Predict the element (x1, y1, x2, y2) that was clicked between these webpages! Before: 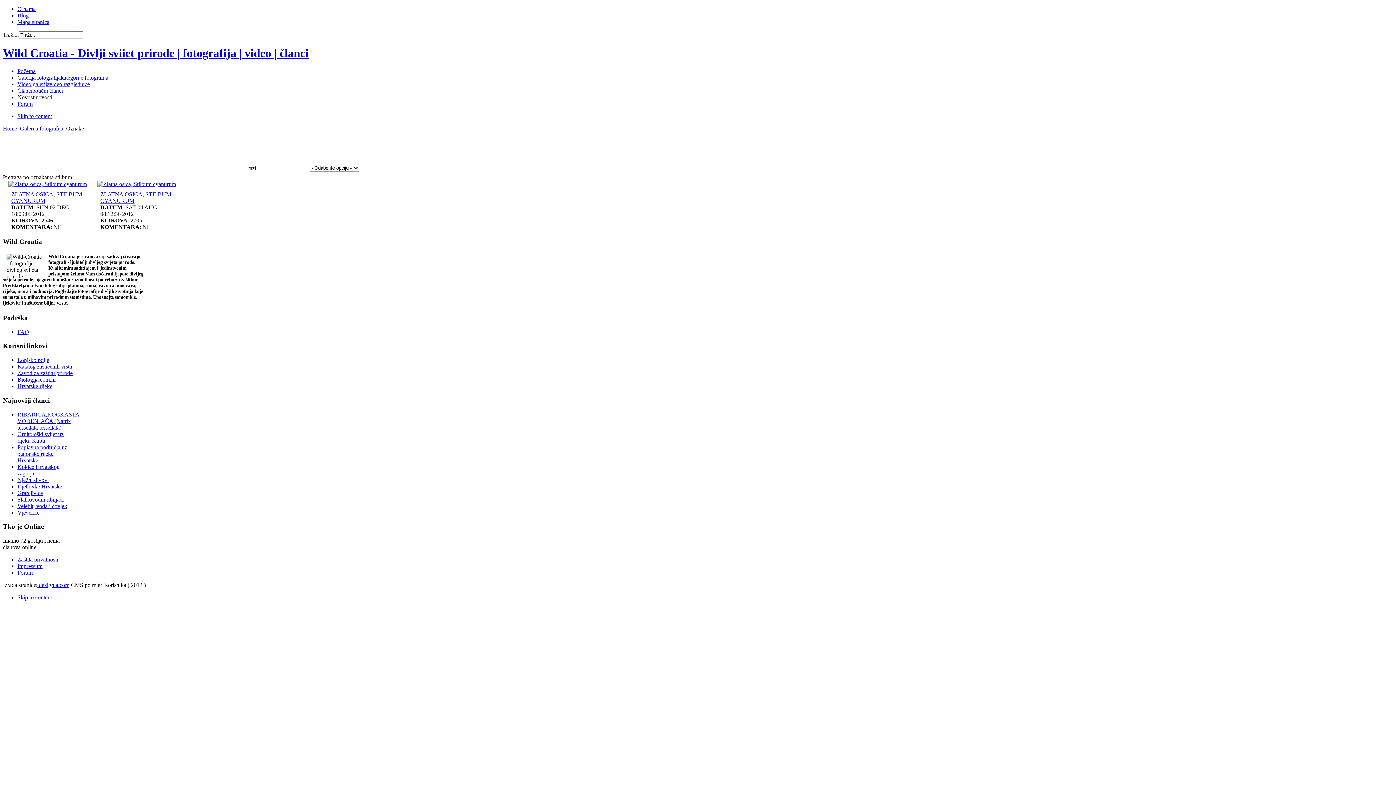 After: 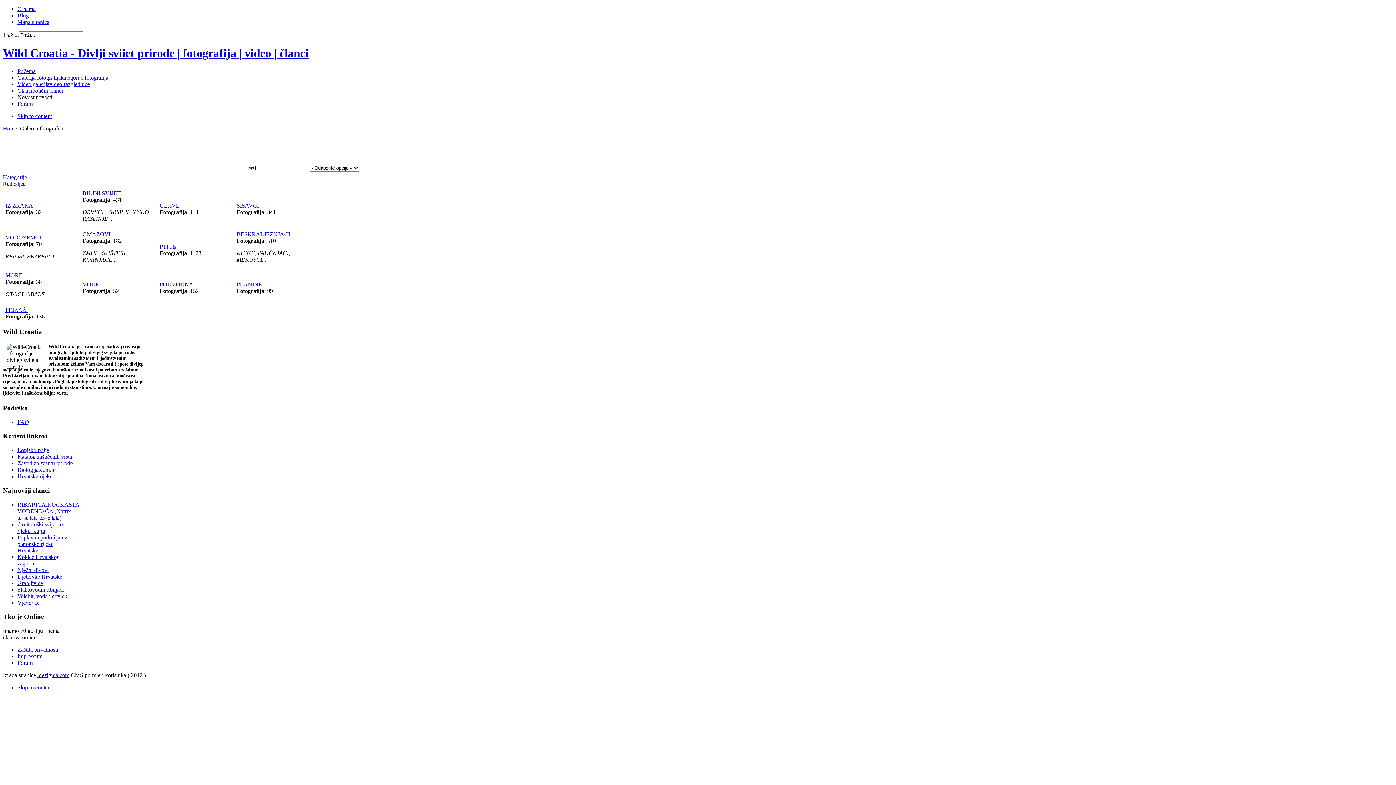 Action: bbox: (17, 74, 108, 80) label: Galerija fotografijakategorije fotografija